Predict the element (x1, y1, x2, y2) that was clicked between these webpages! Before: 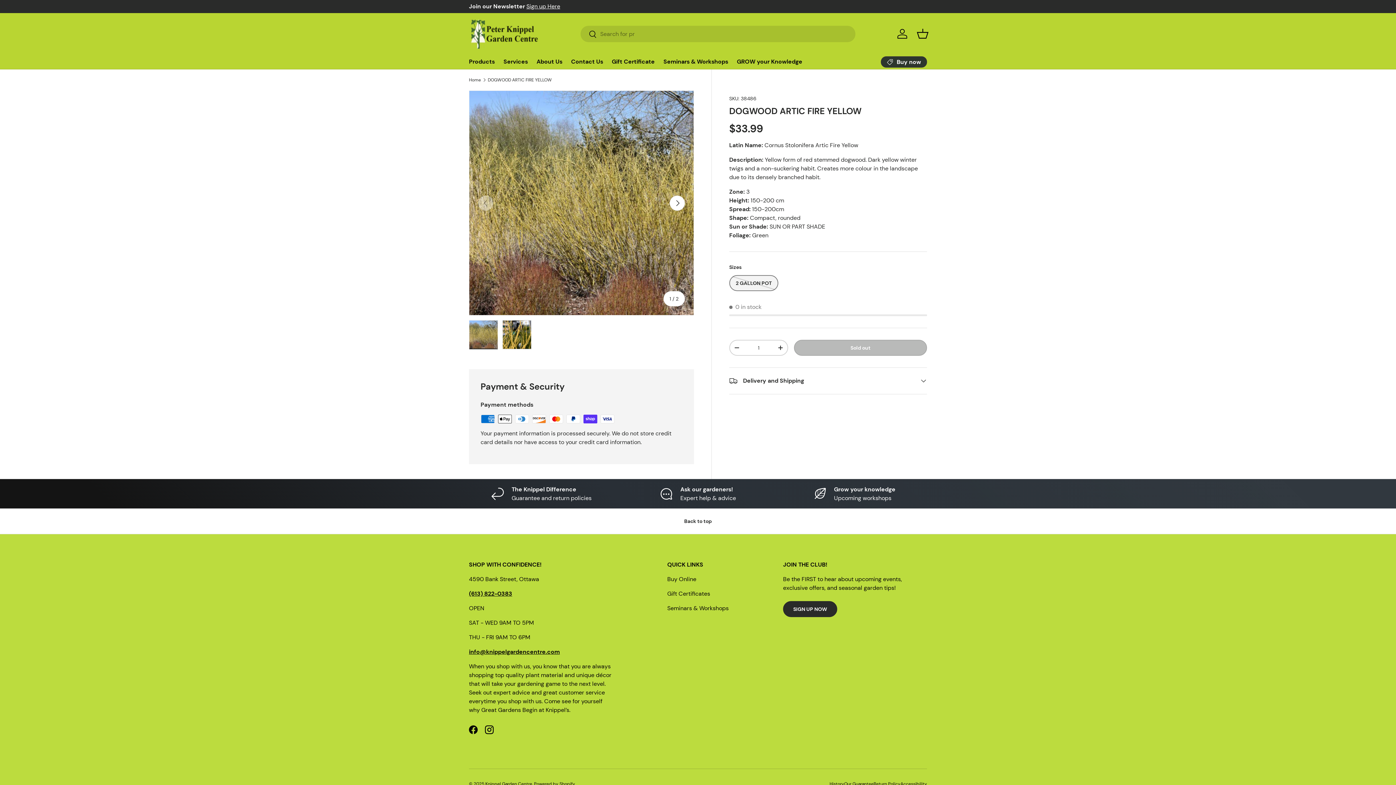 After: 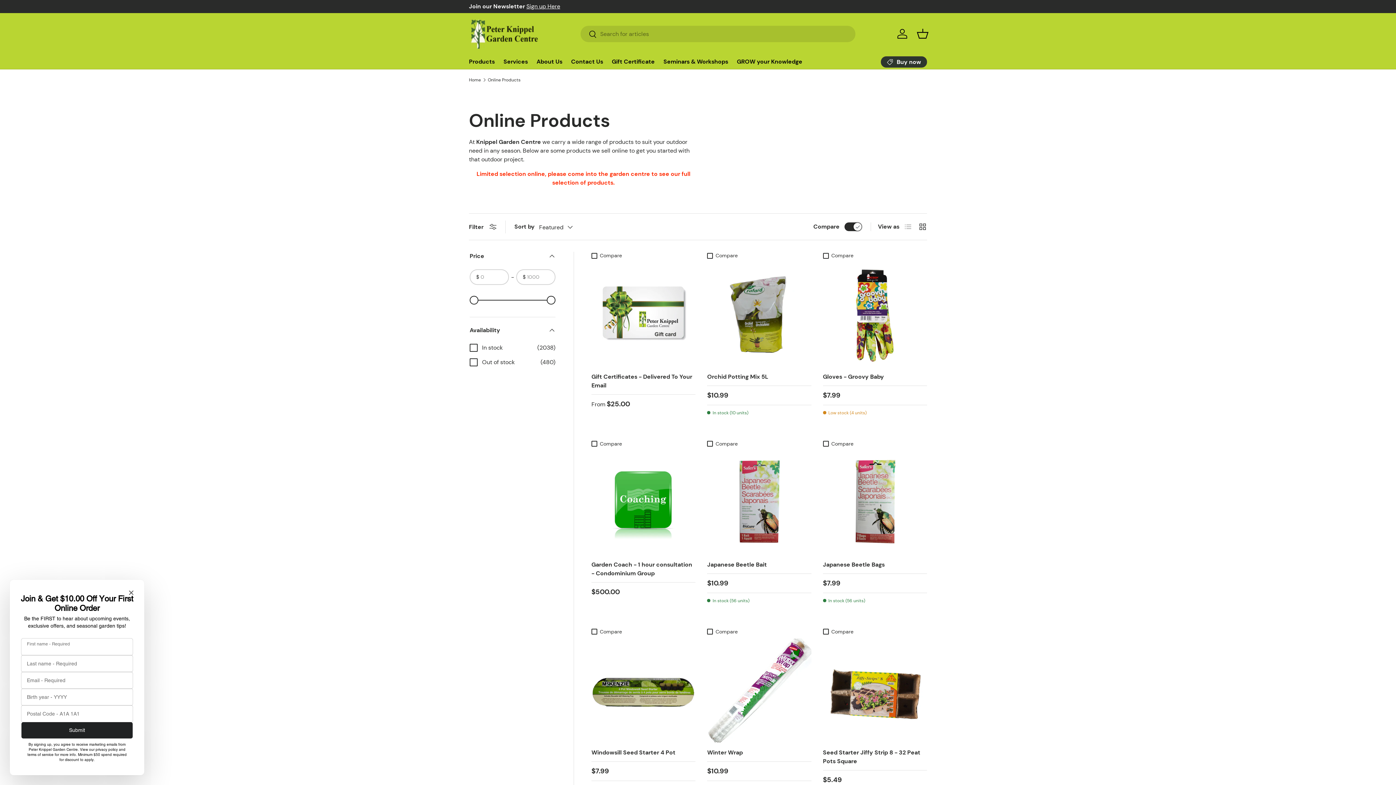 Action: bbox: (667, 575, 696, 583) label: Buy Online